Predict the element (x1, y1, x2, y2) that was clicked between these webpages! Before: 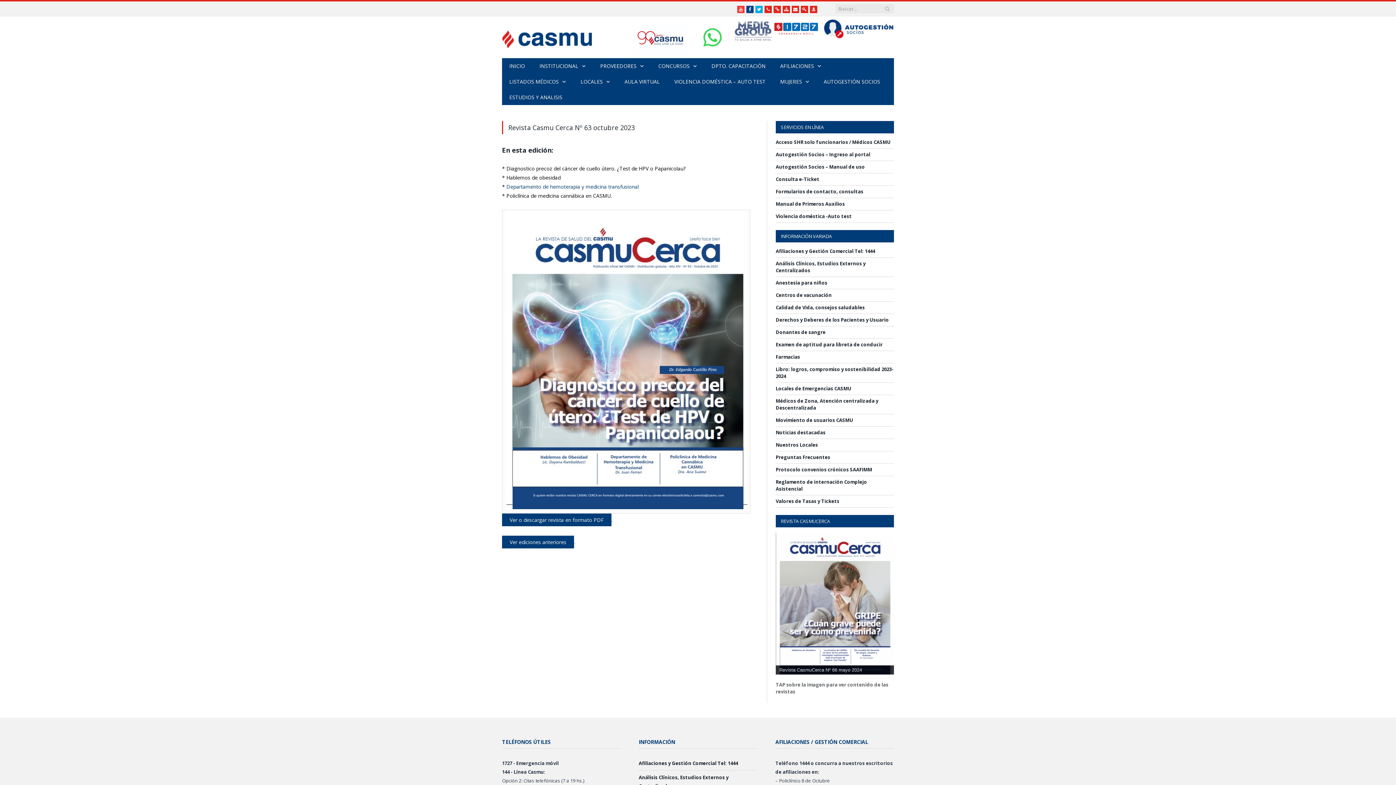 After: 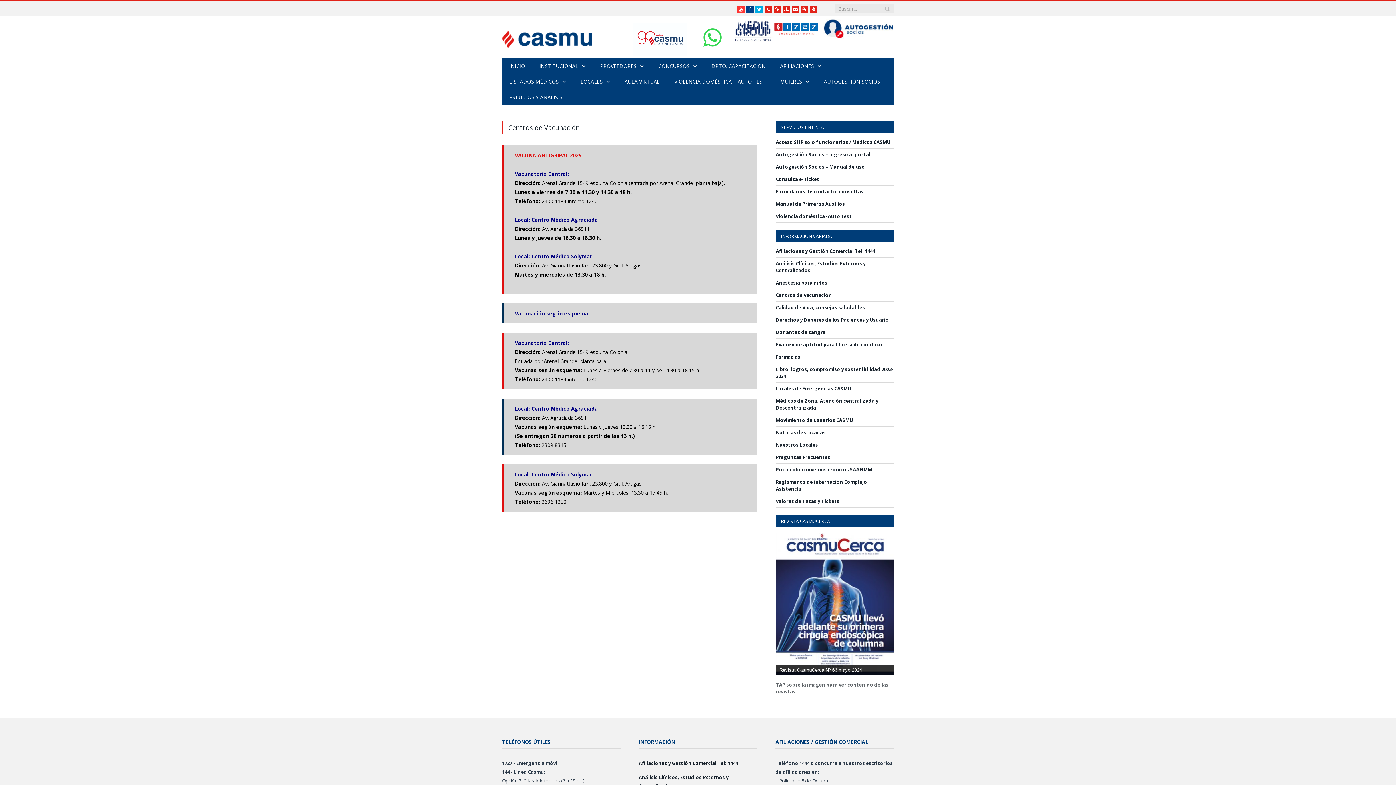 Action: label: Centros de vacunación bbox: (776, 292, 832, 298)